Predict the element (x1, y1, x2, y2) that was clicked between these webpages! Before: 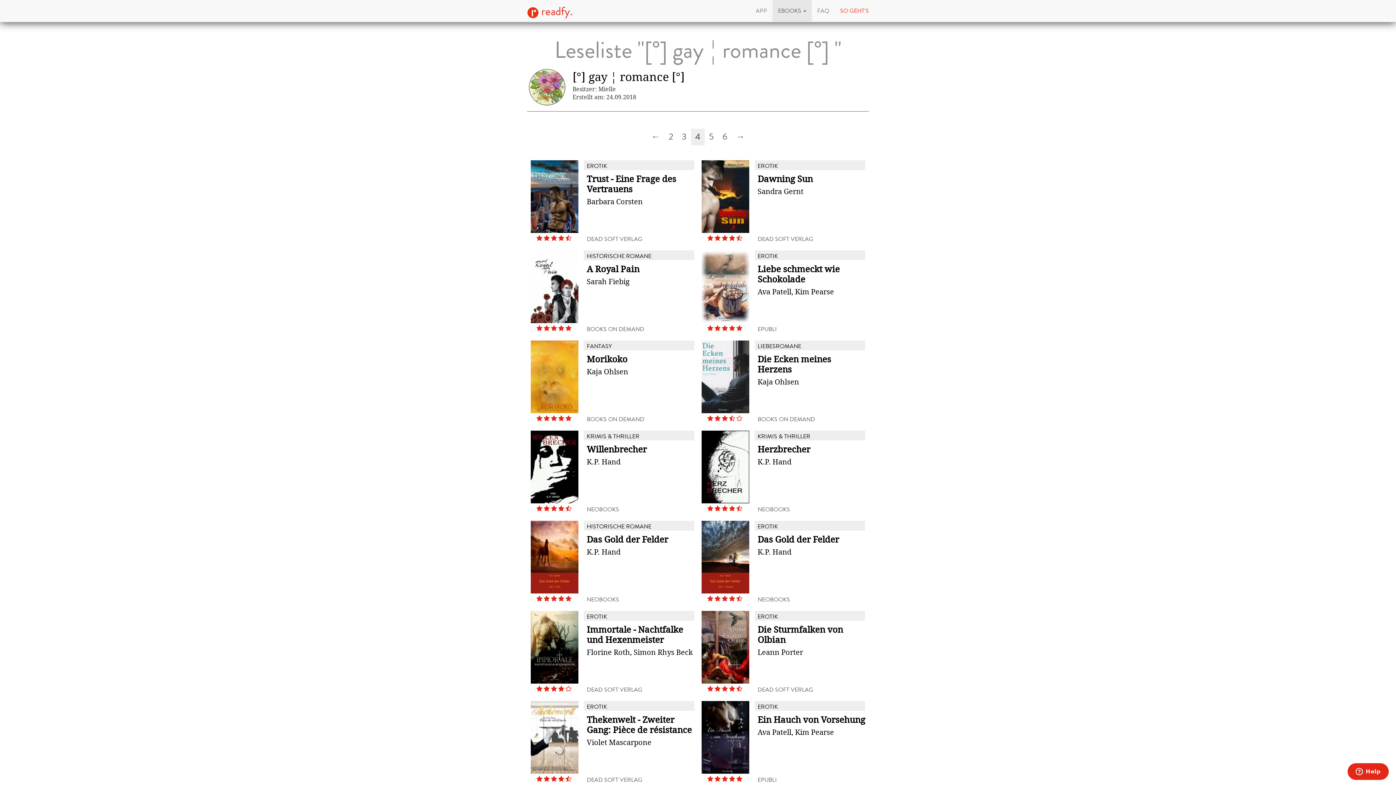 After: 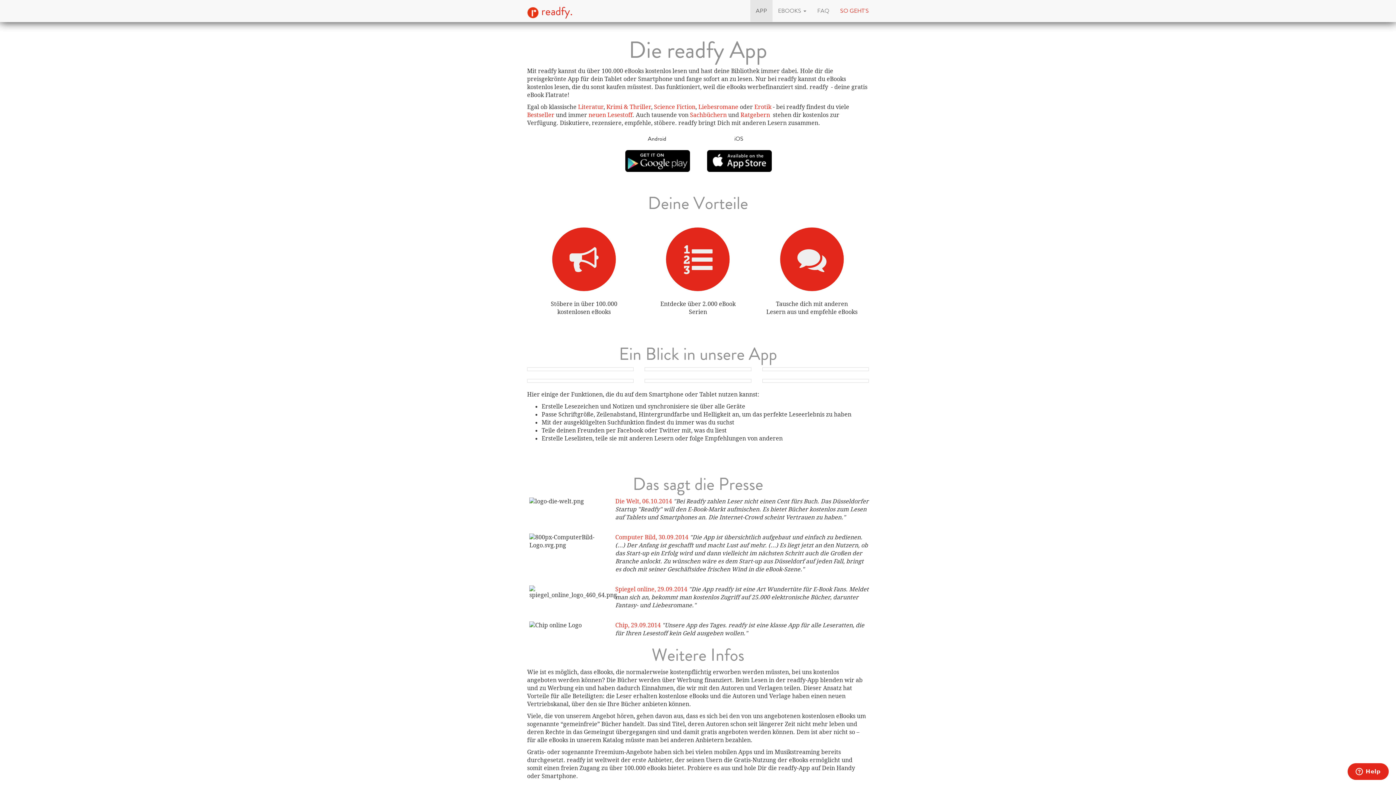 Action: bbox: (750, 0, 772, 21) label: APP